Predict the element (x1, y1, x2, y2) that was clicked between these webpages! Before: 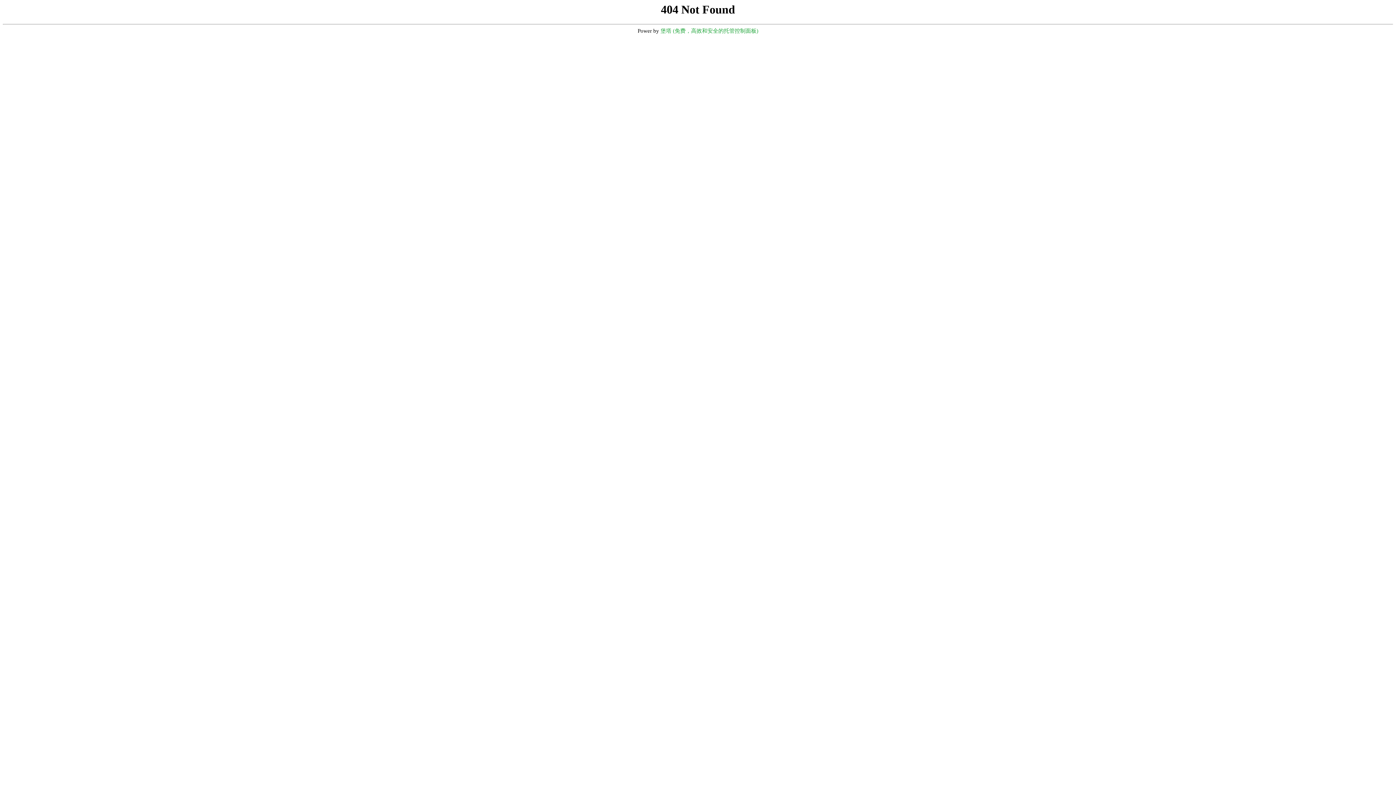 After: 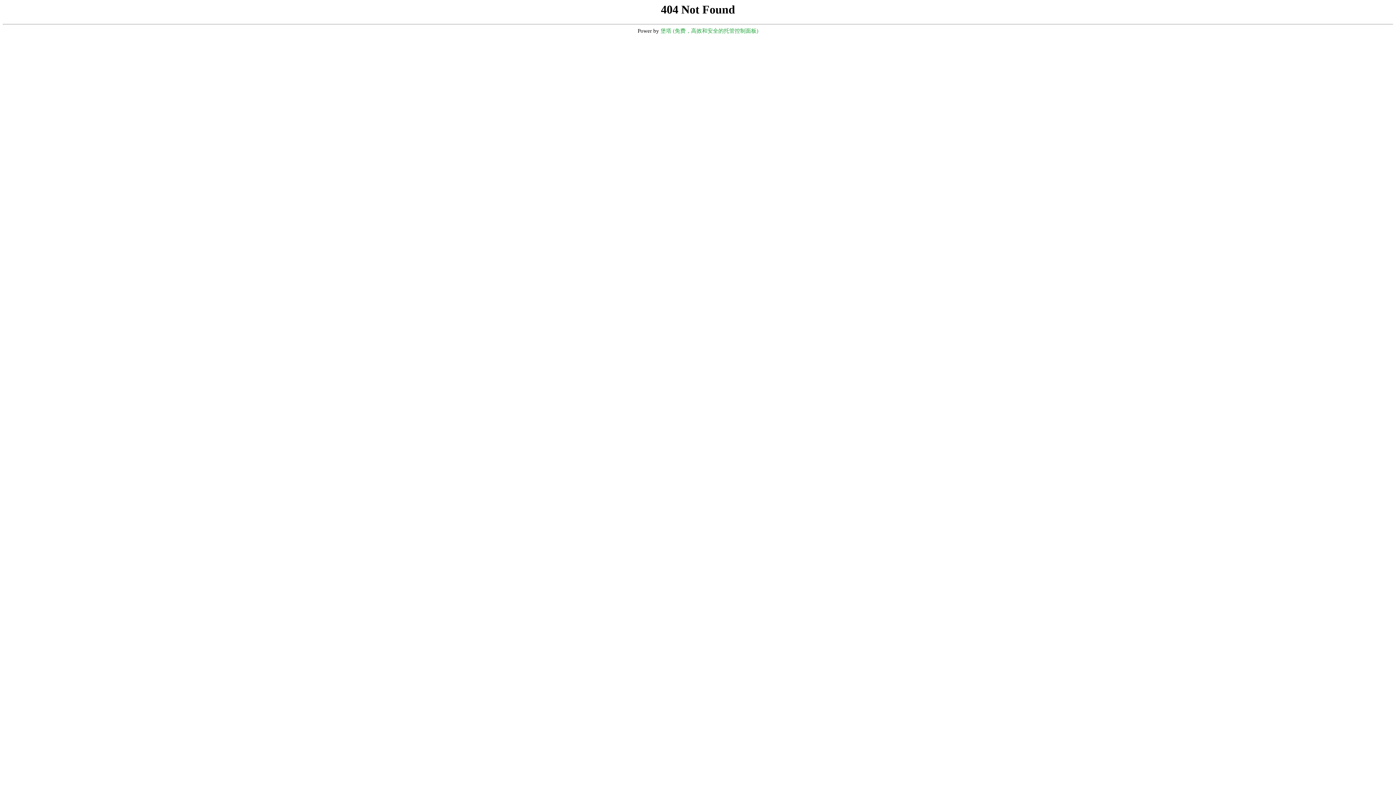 Action: label: 堡塔 (免费，高效和安全的托管控制面板) bbox: (660, 28, 758, 33)